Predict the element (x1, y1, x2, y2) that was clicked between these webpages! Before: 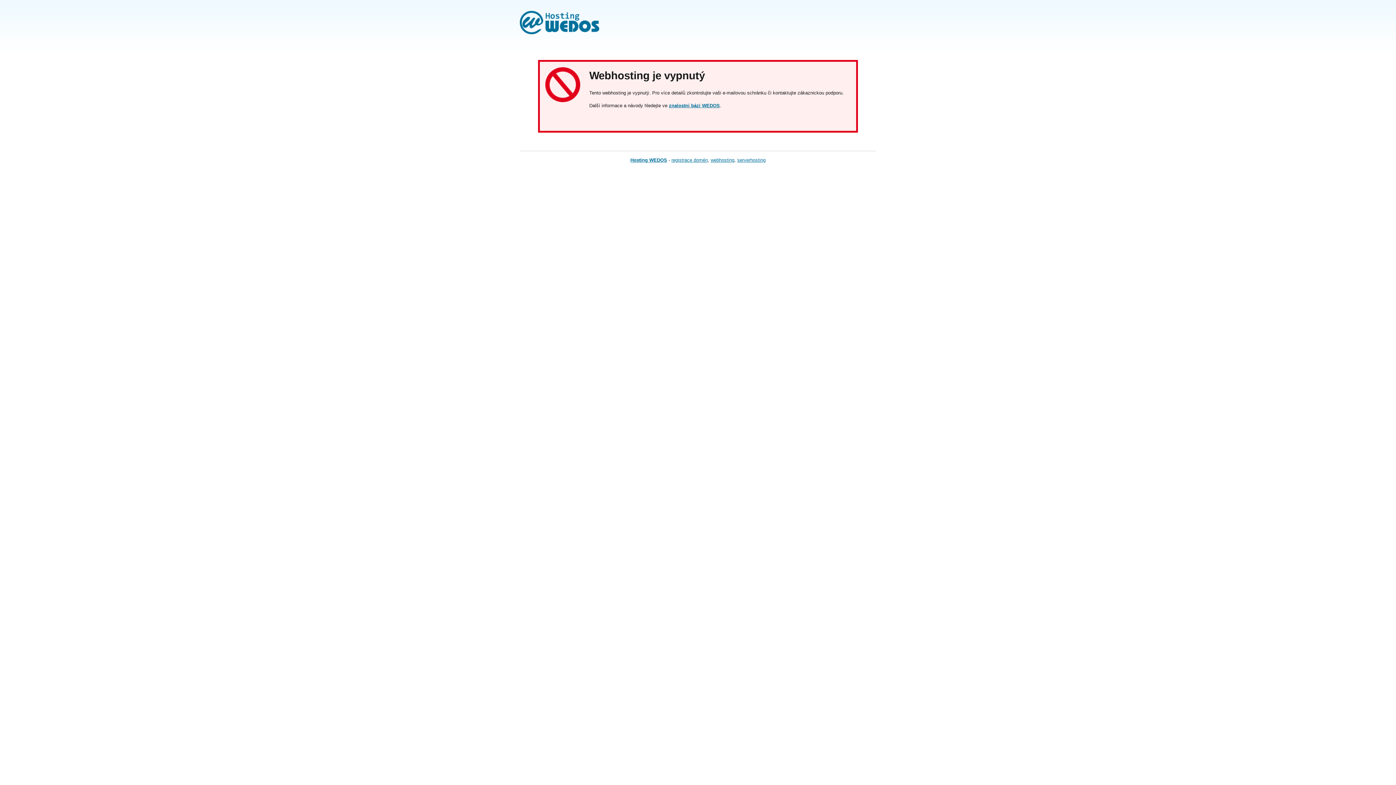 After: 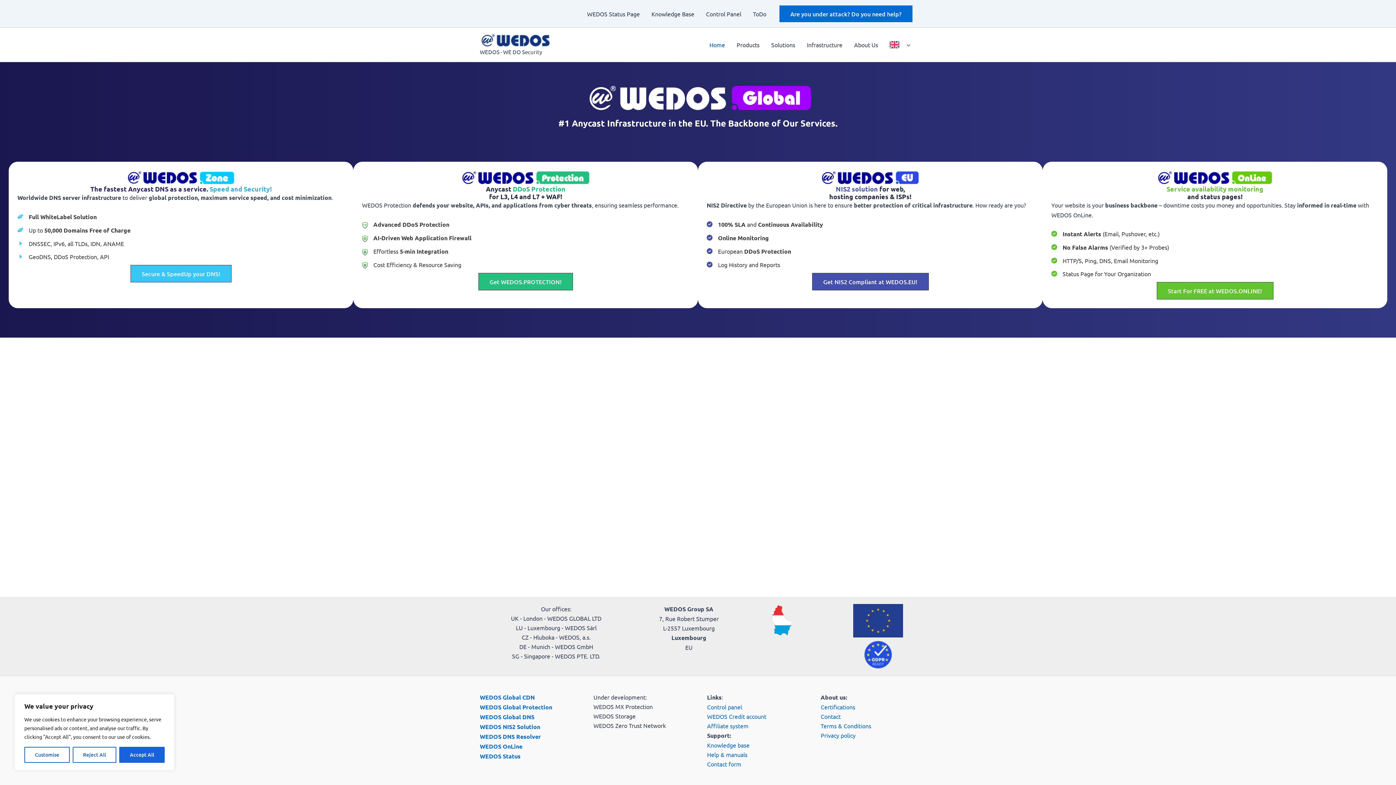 Action: bbox: (630, 157, 667, 162) label: Hosting WEDOS